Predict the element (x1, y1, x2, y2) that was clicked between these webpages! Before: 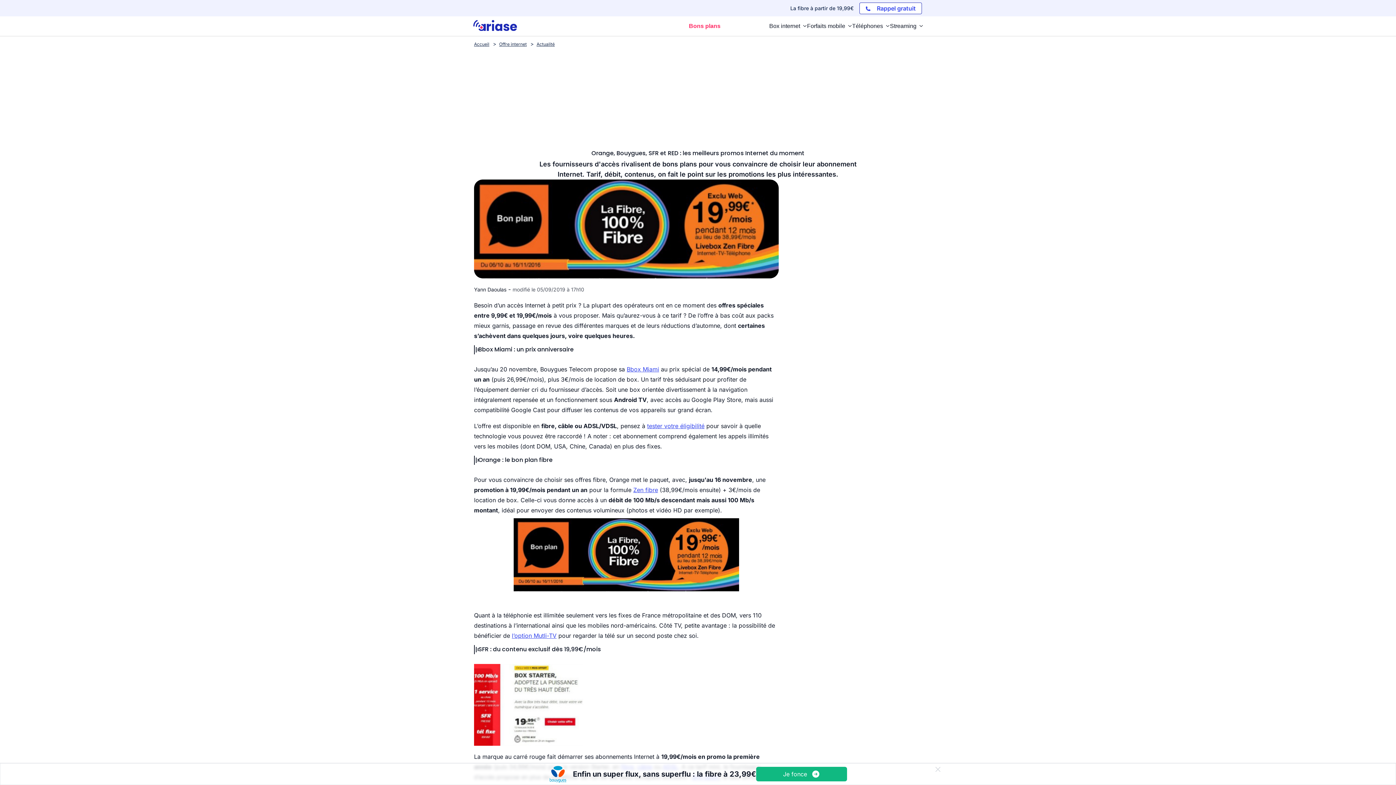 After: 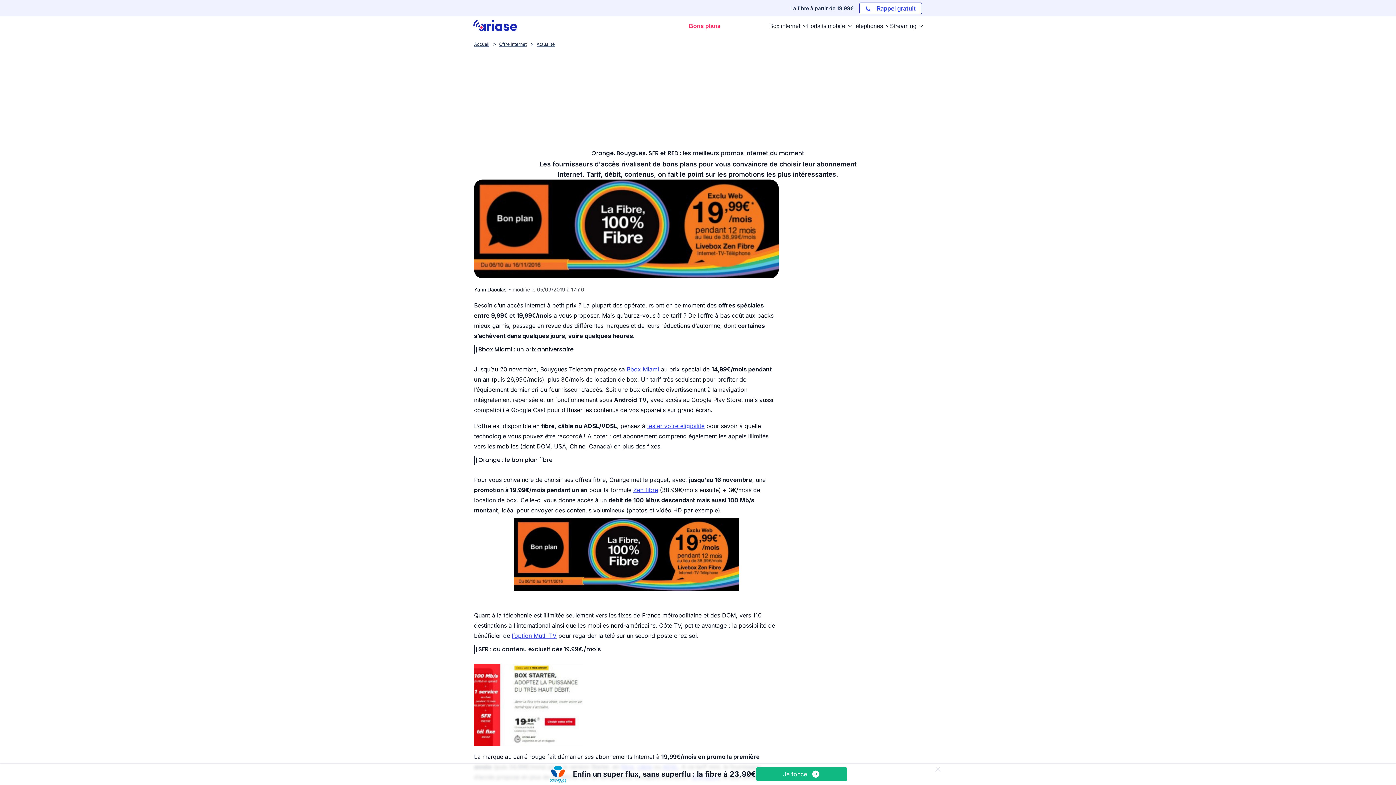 Action: bbox: (626, 365, 659, 373) label: Bbox Miami